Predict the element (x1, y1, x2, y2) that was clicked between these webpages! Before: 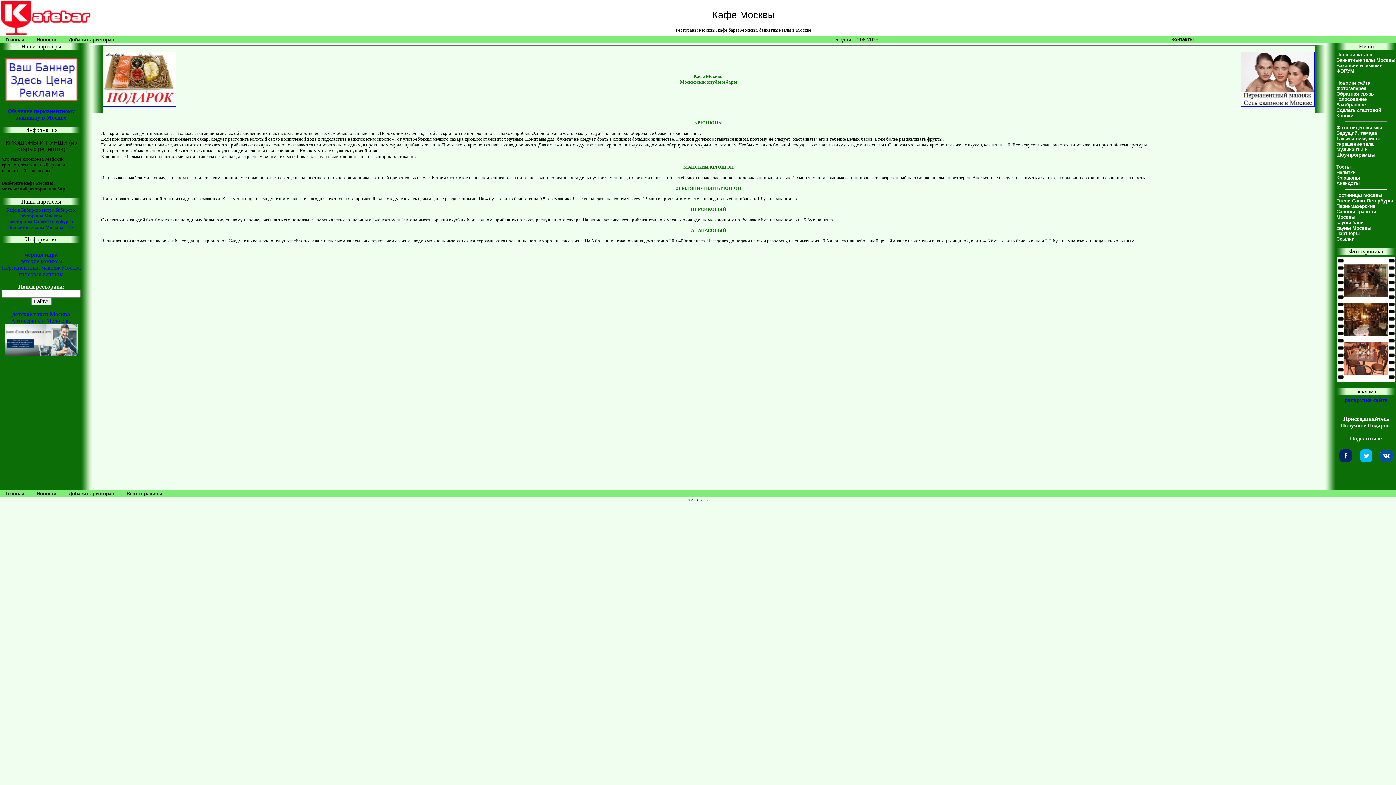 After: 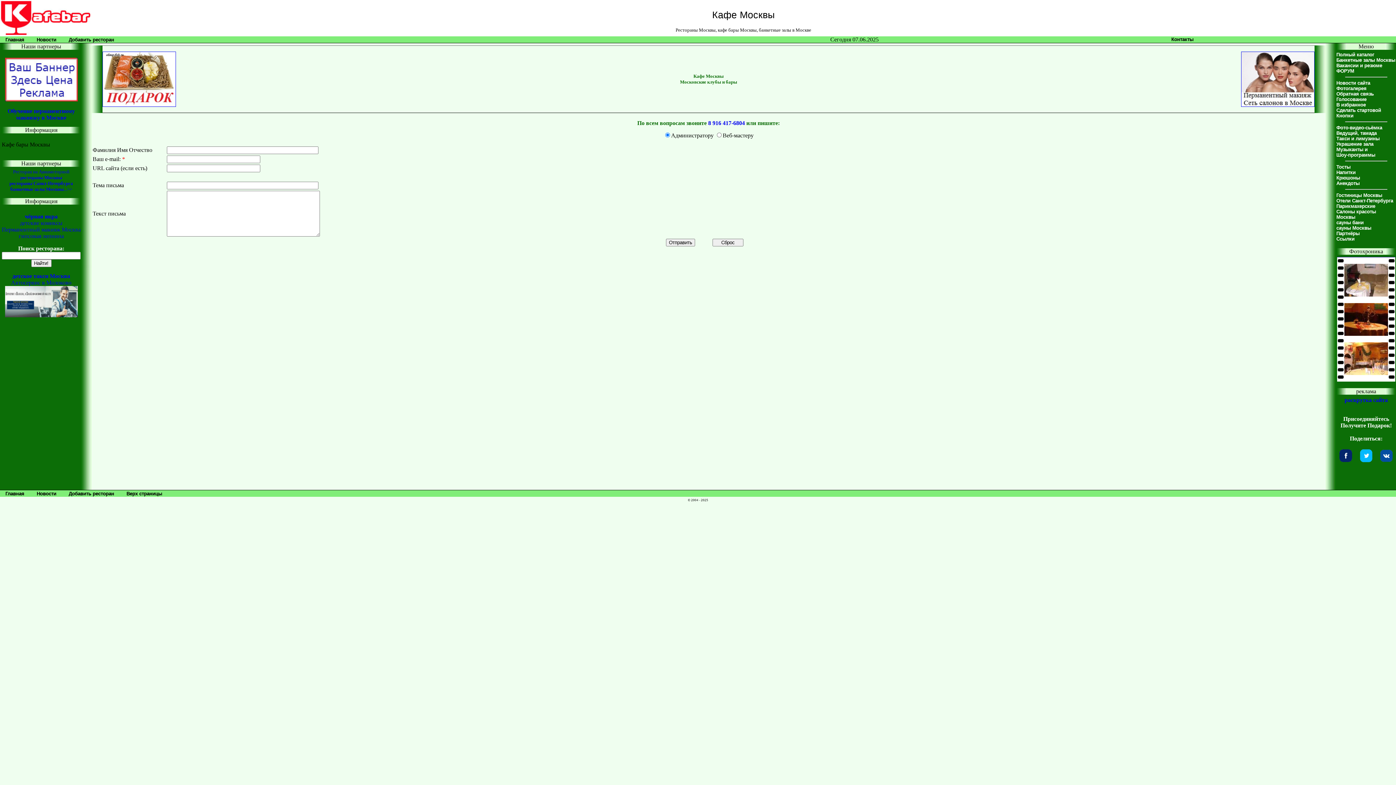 Action: label: Обратная связь bbox: (1336, 91, 1374, 96)